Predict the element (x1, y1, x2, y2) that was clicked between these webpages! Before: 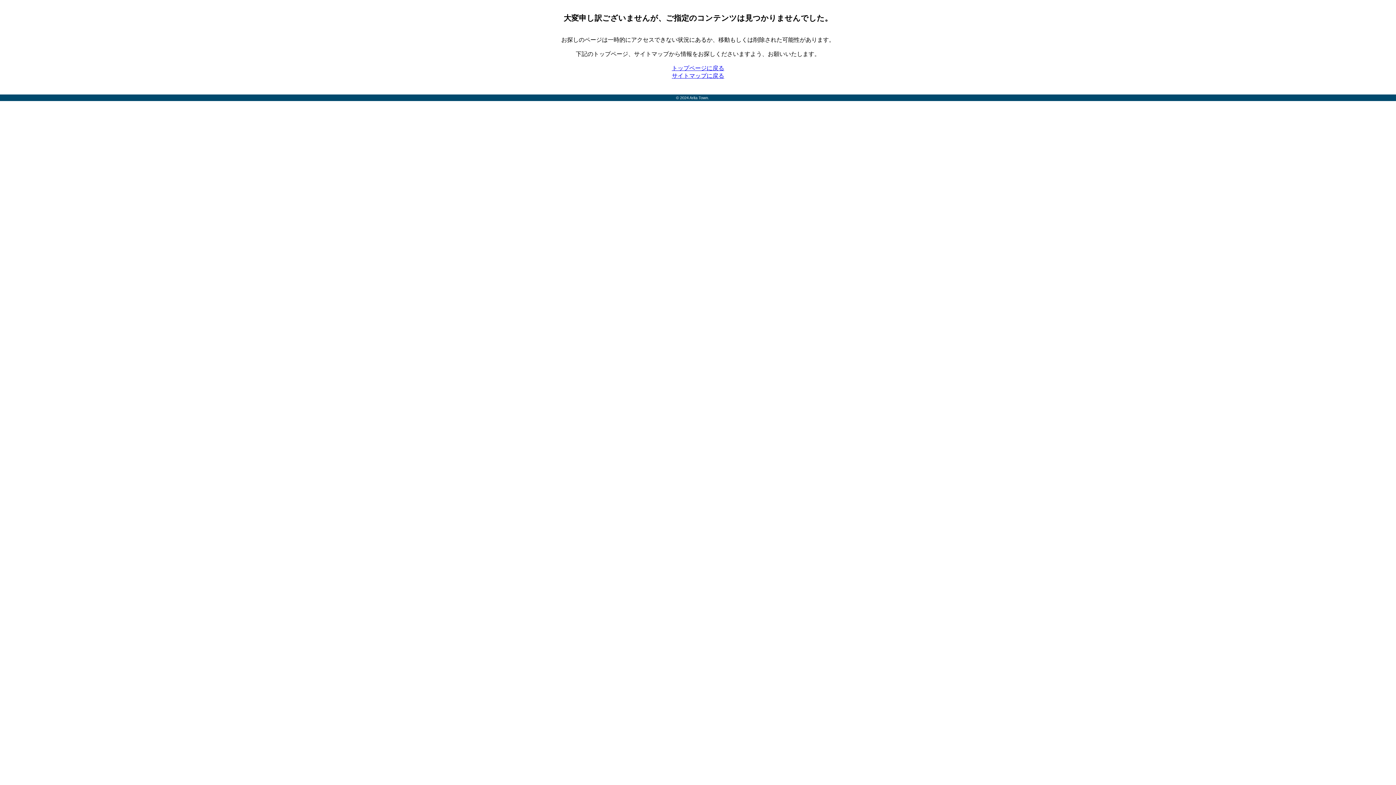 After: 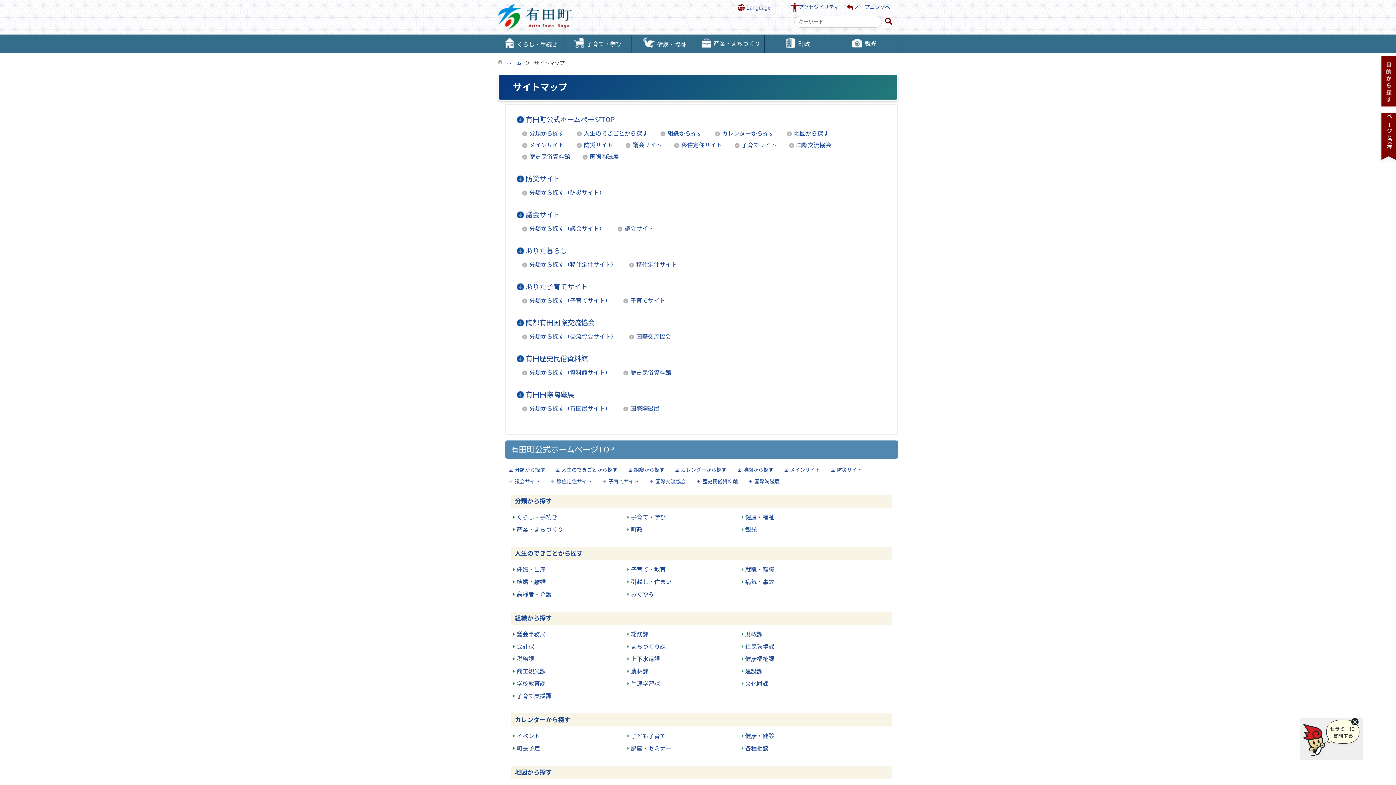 Action: bbox: (672, 72, 724, 78) label: サイトマップに戻る